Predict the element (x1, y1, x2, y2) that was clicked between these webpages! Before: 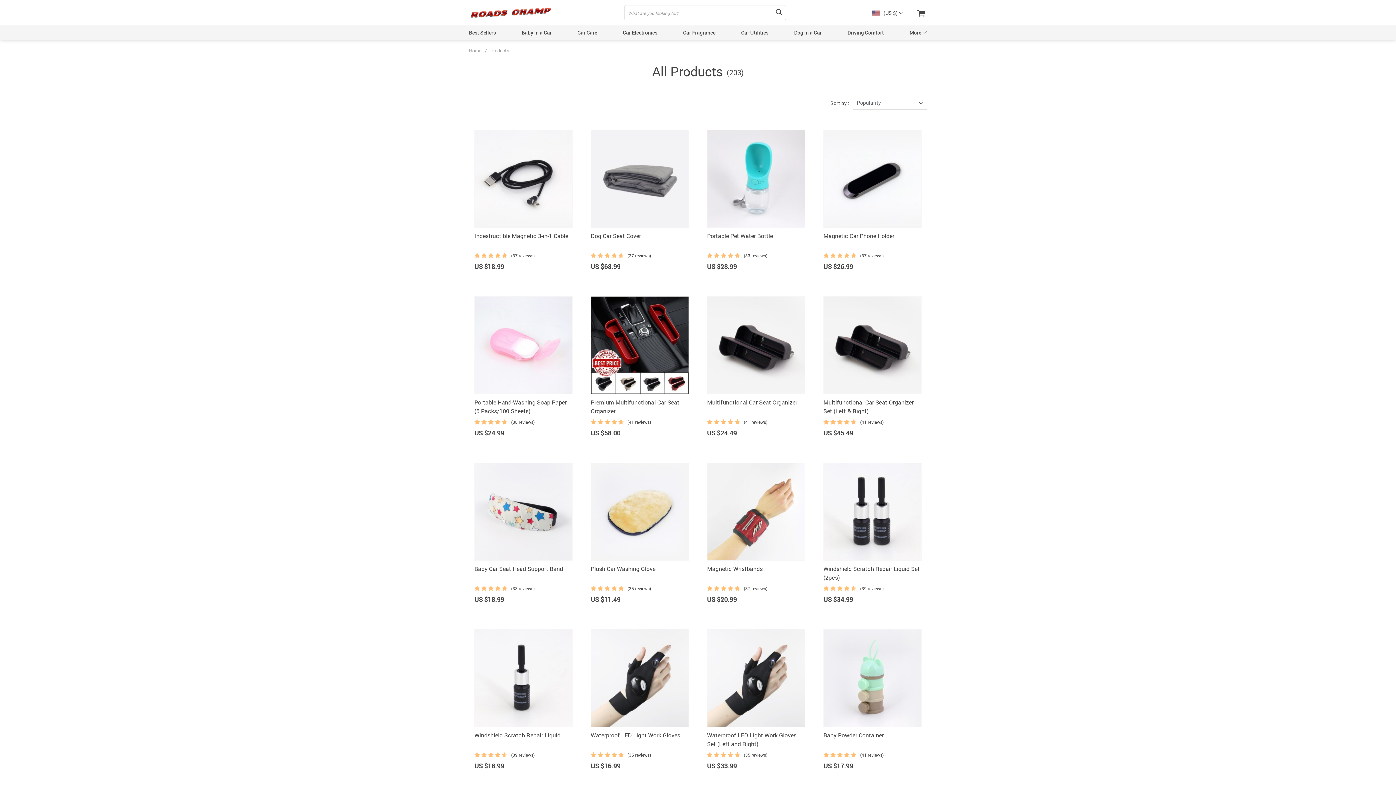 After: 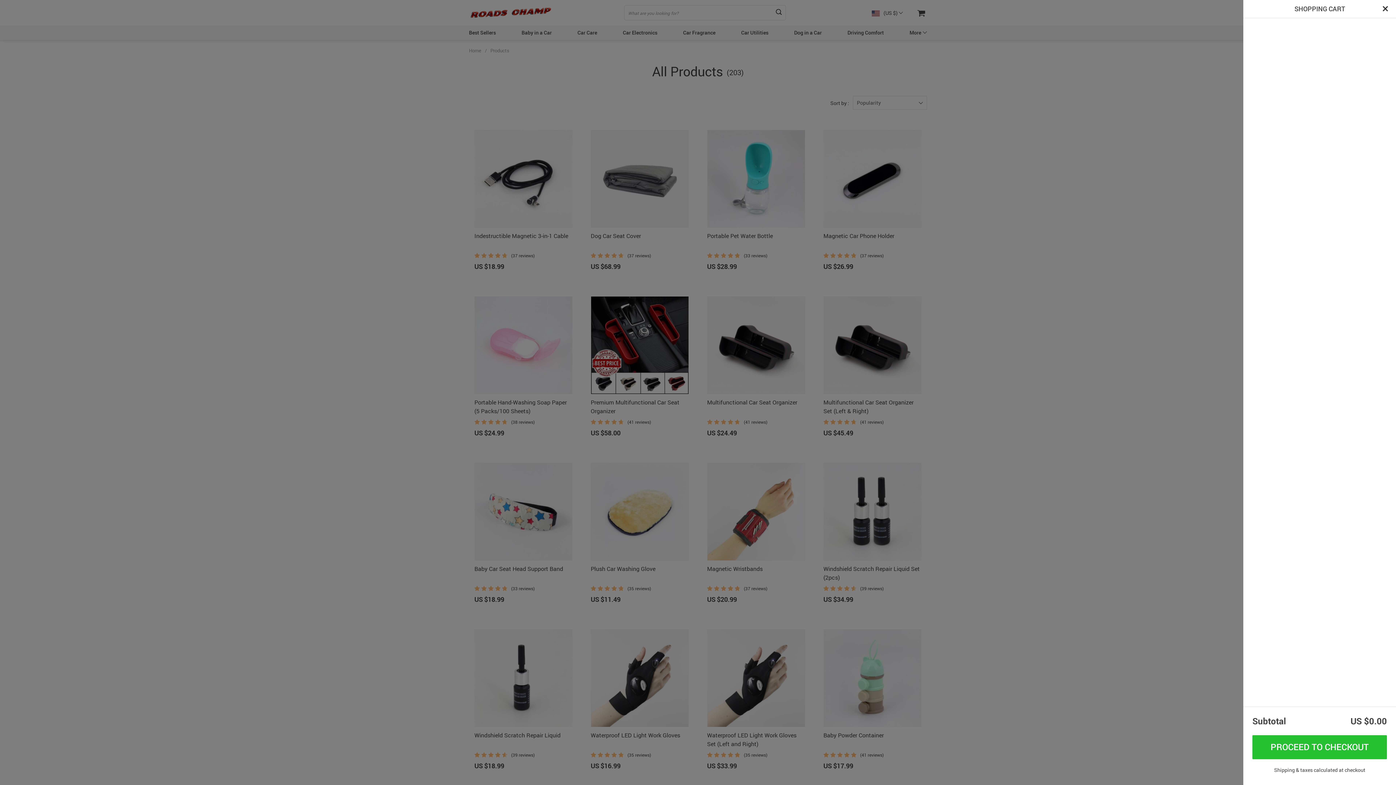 Action: bbox: (917, 10, 927, 17)